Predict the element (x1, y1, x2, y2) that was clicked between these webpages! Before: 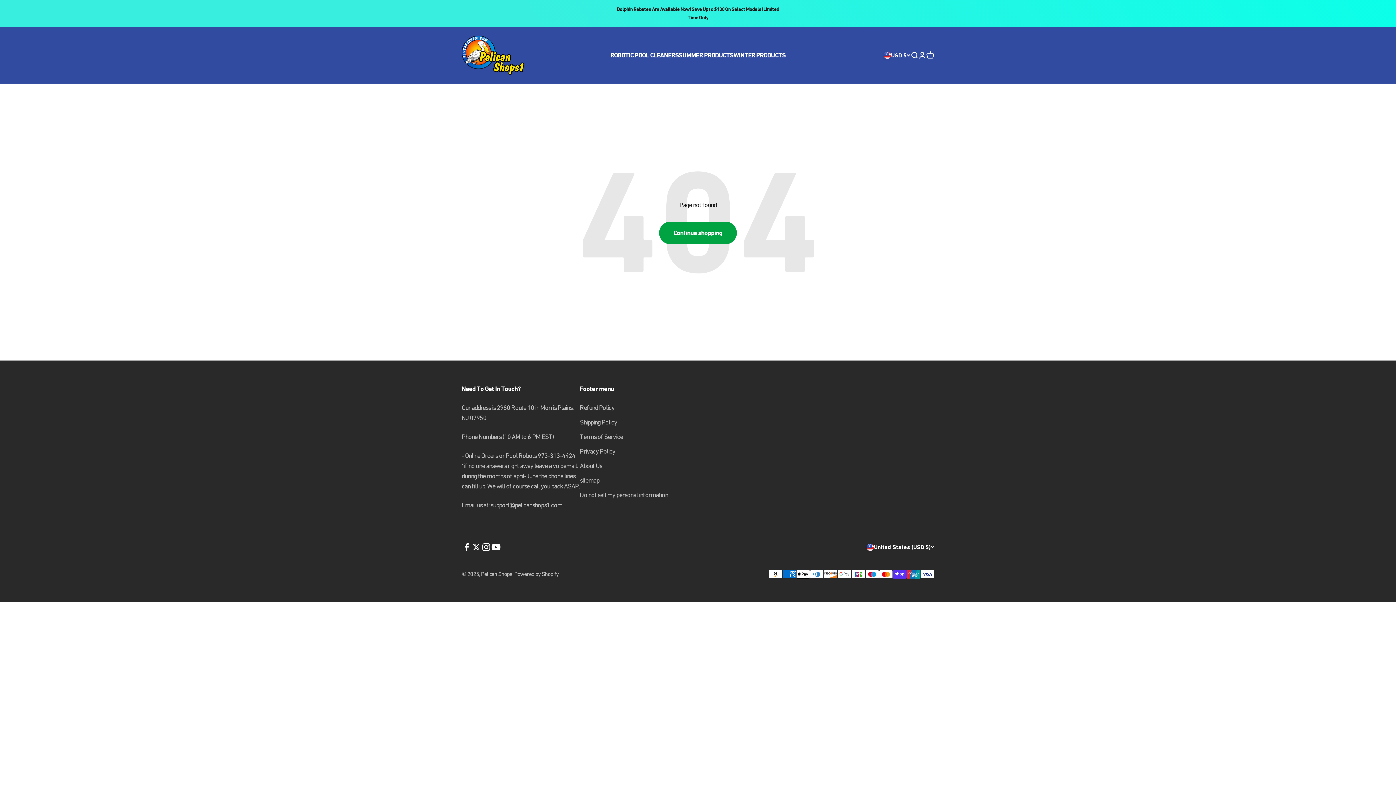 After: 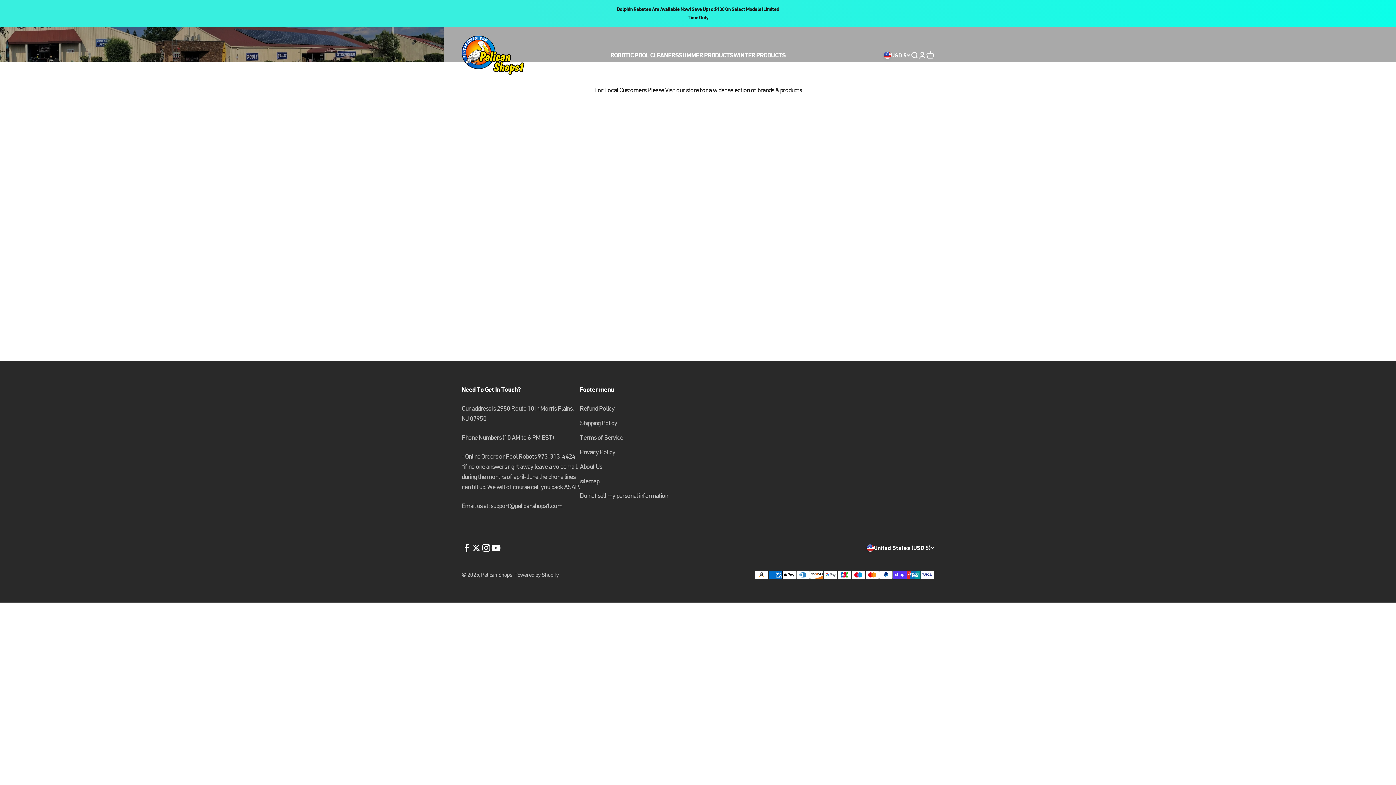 Action: label: SUMMER PRODUCTS bbox: (678, 51, 733, 58)